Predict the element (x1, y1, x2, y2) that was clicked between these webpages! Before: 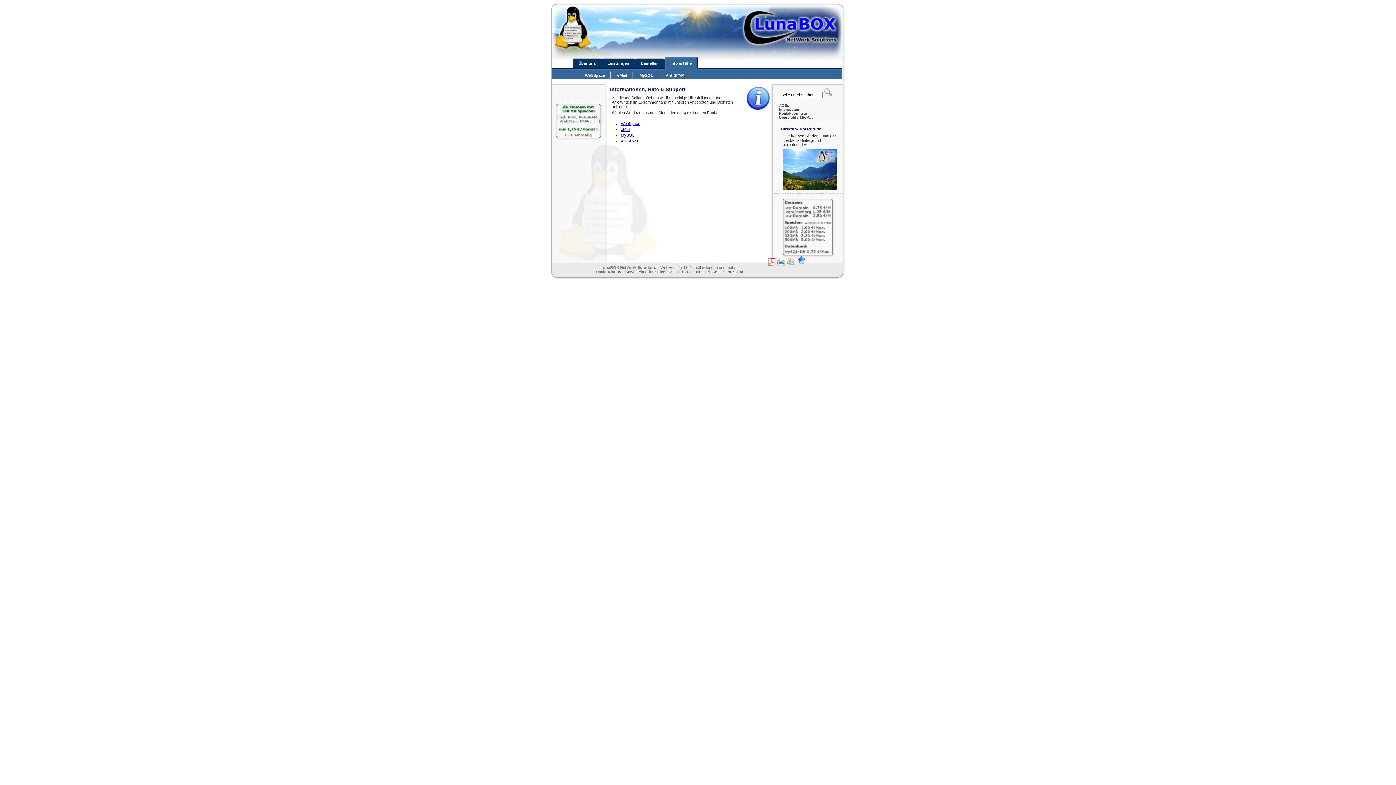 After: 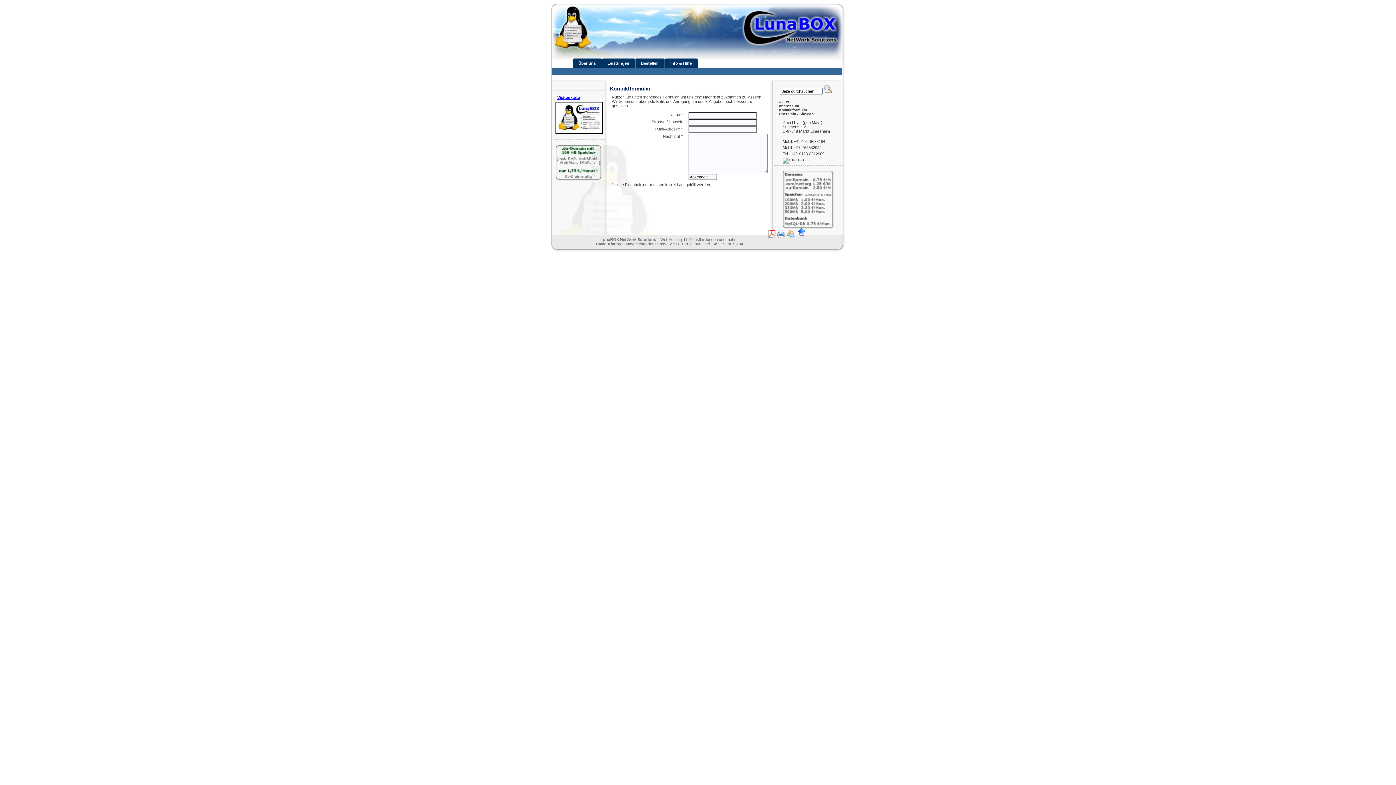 Action: bbox: (779, 111, 807, 115) label: Kontaktformular